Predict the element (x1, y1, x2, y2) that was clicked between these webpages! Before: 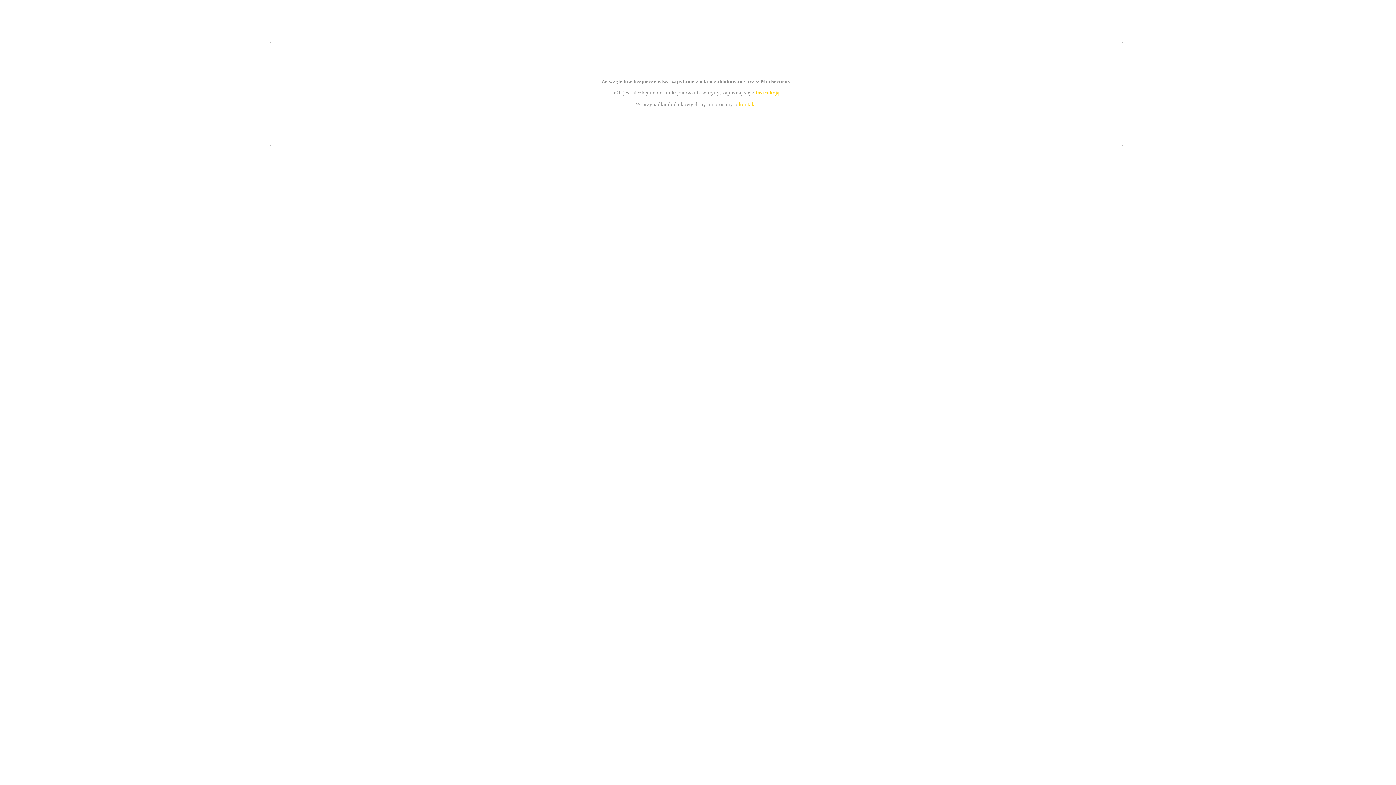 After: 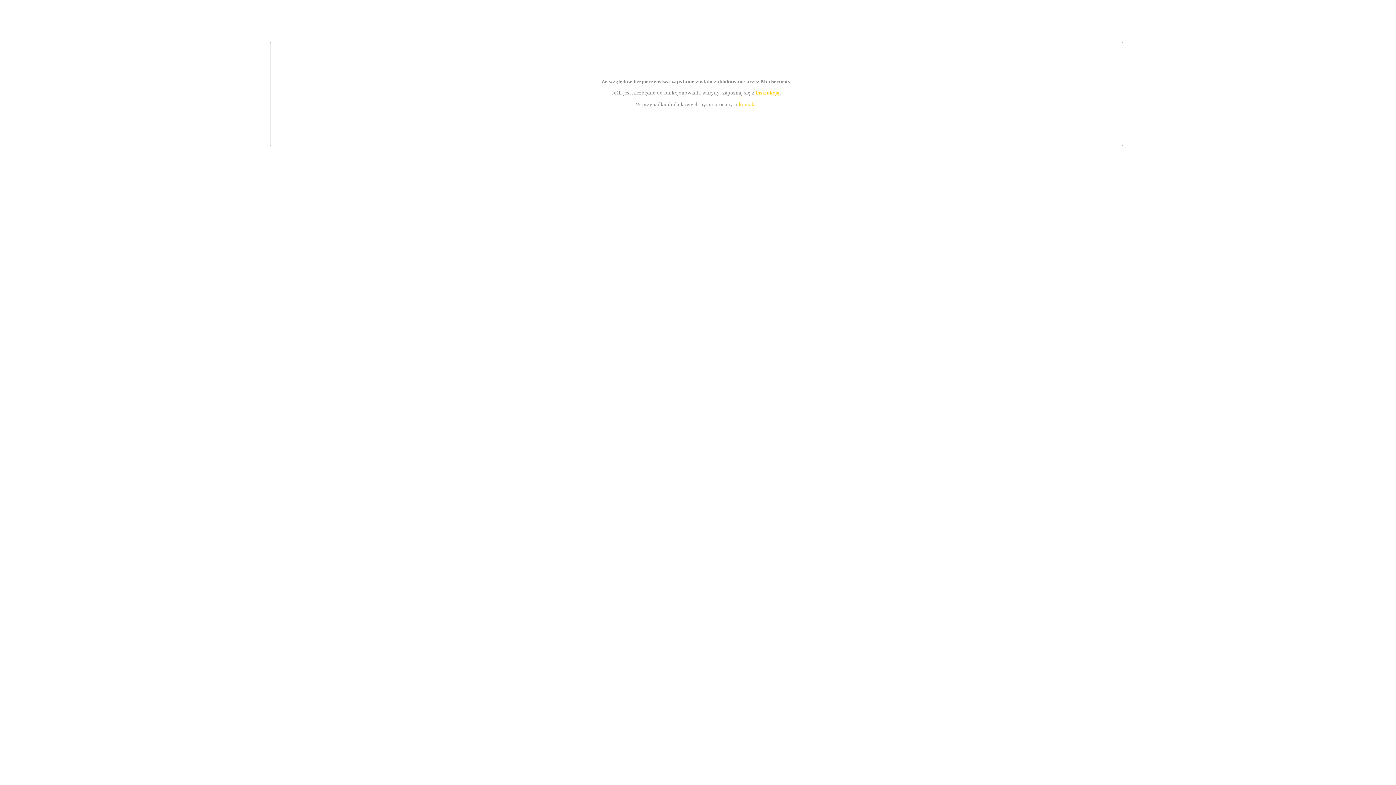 Action: bbox: (755, 89, 779, 95) label: instrukcją